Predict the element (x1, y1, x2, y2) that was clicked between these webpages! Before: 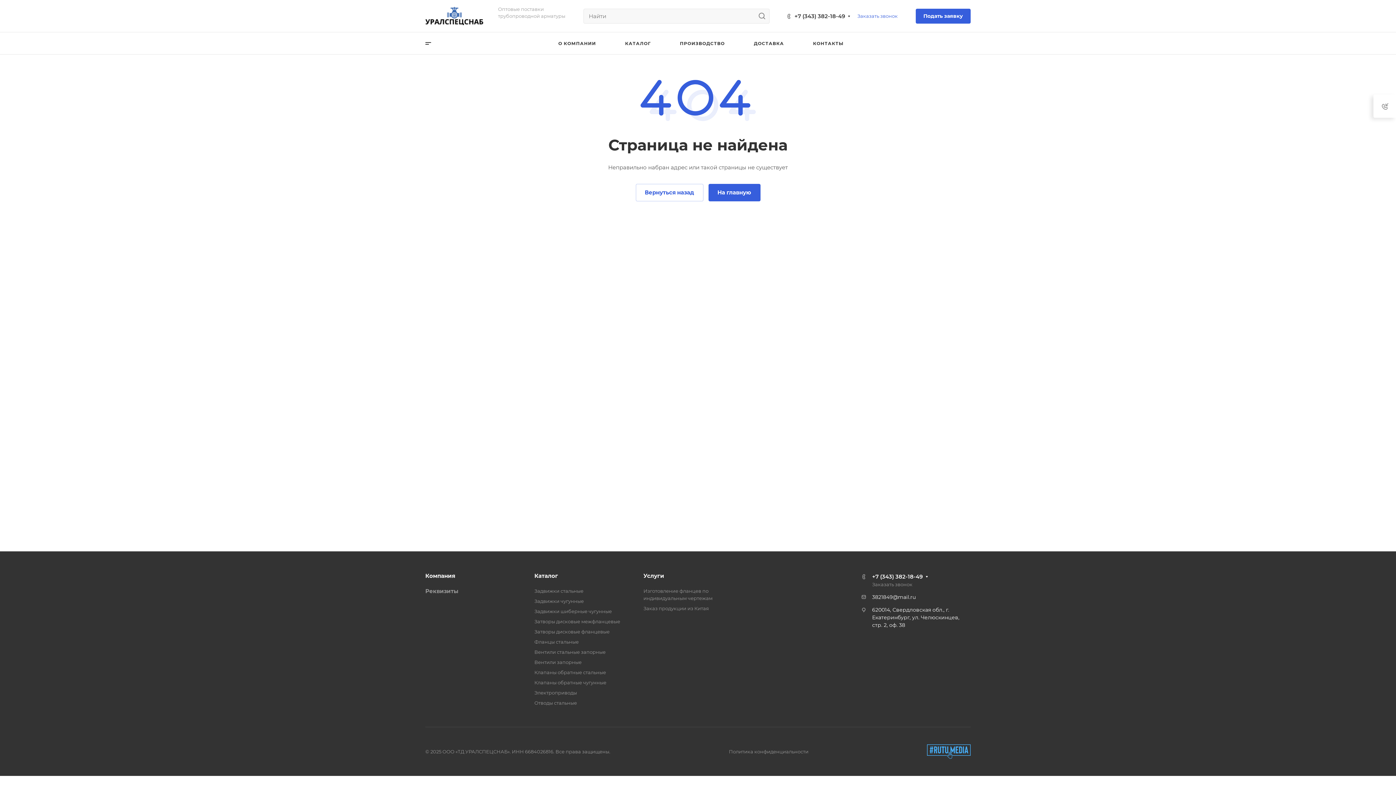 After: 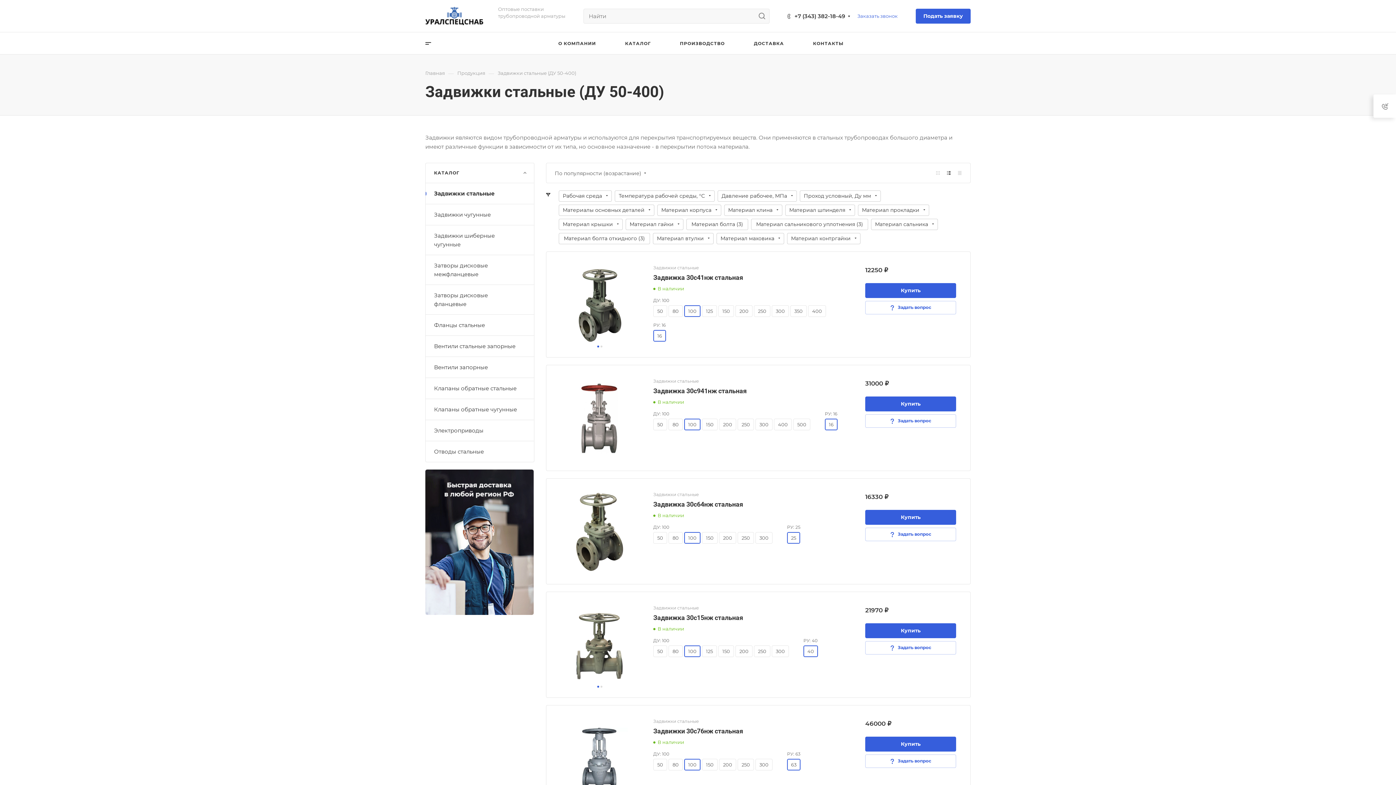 Action: bbox: (534, 588, 583, 594) label: Задвижки стальные